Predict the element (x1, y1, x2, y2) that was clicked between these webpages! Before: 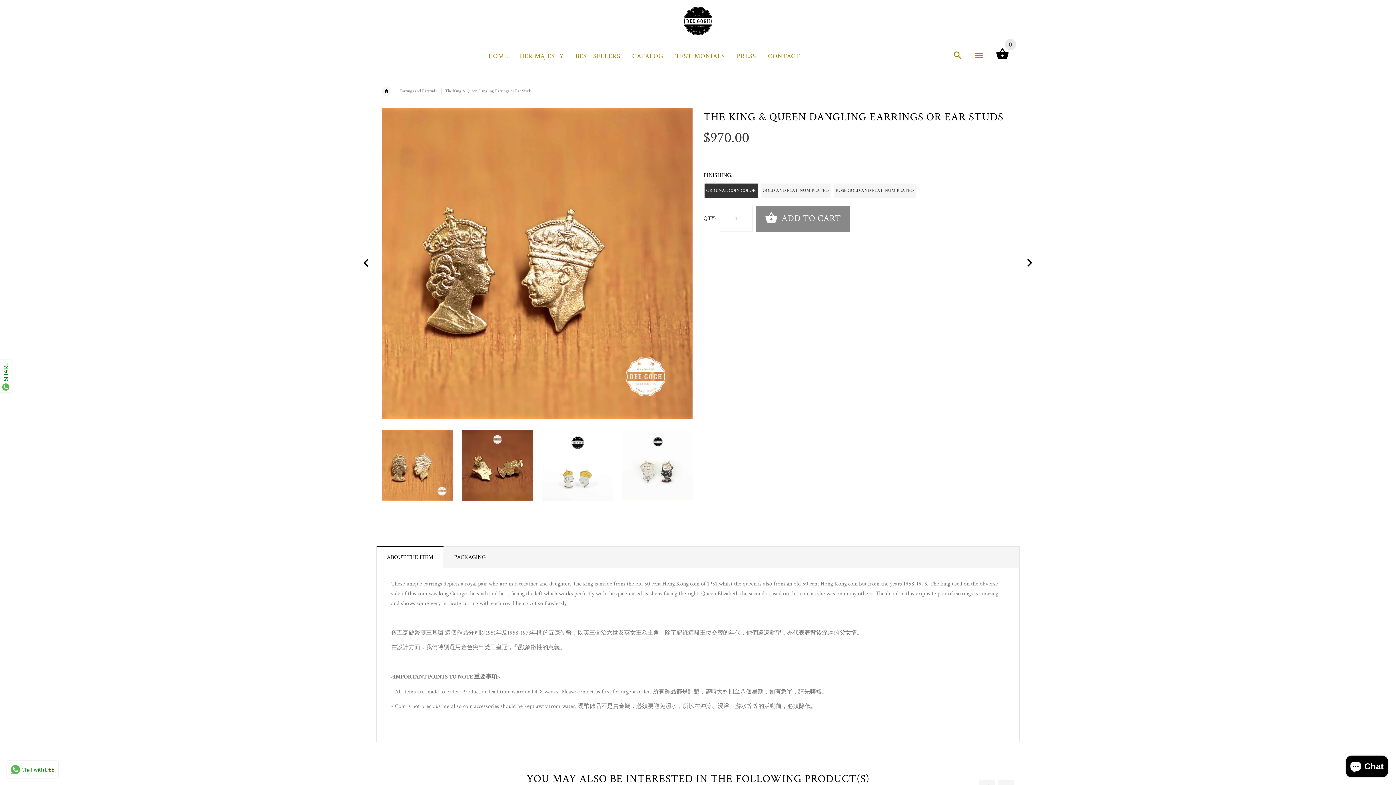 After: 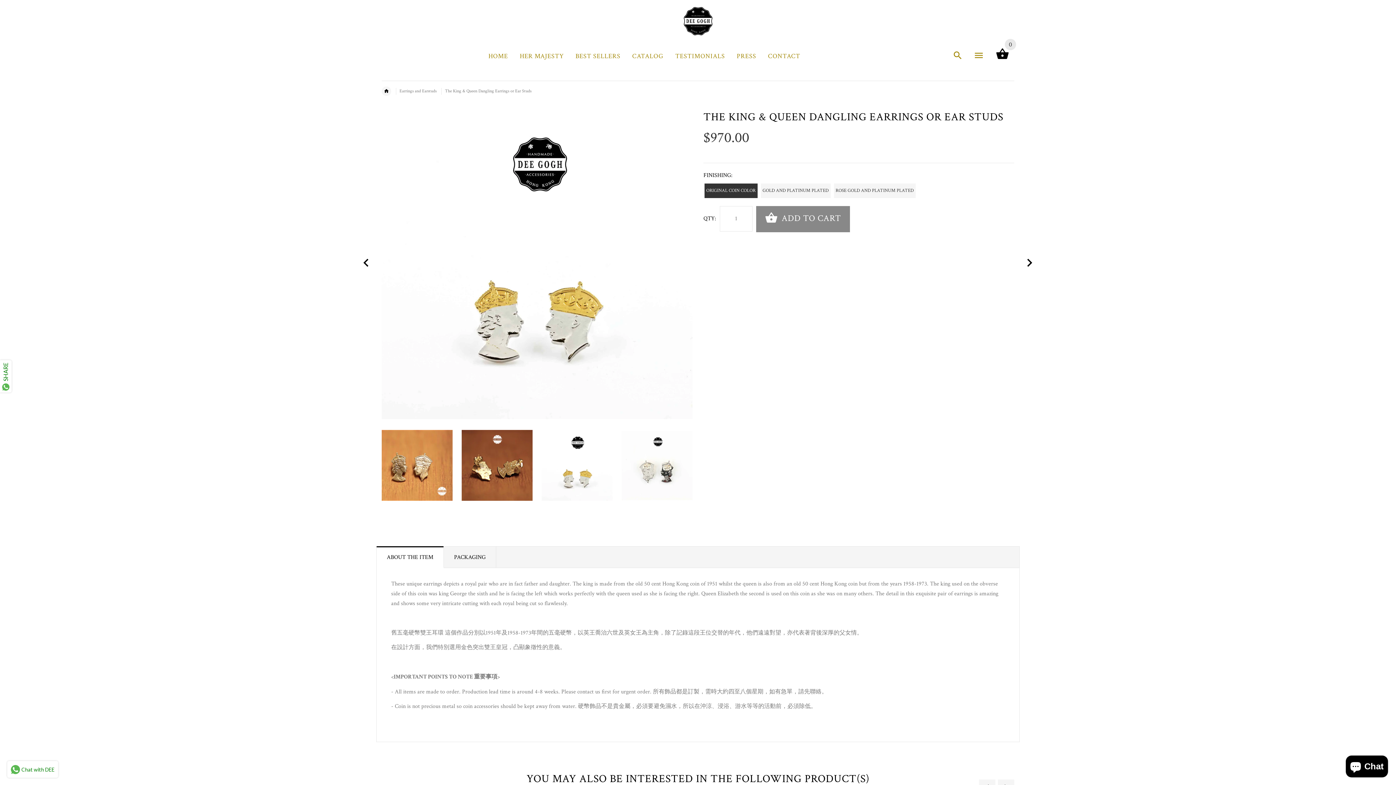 Action: bbox: (541, 430, 612, 501)